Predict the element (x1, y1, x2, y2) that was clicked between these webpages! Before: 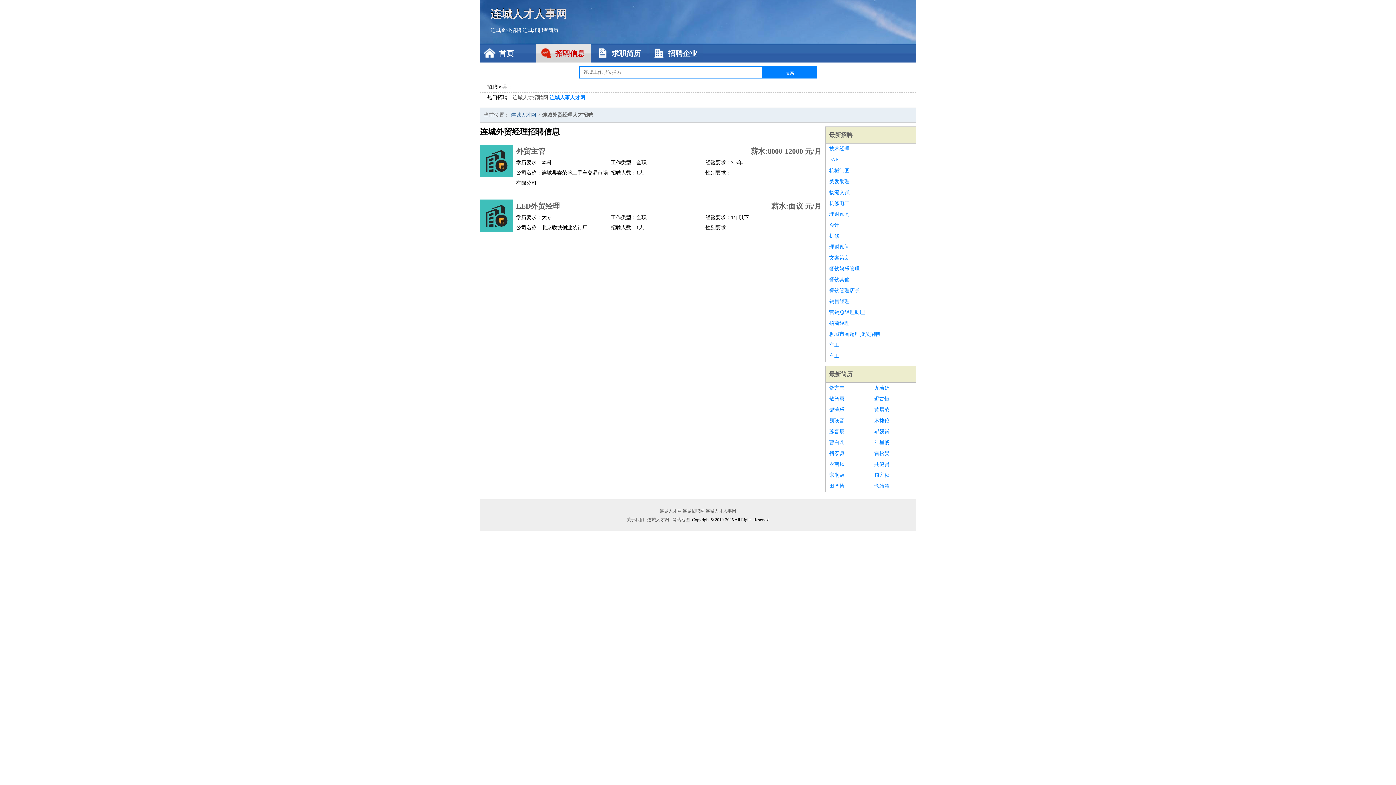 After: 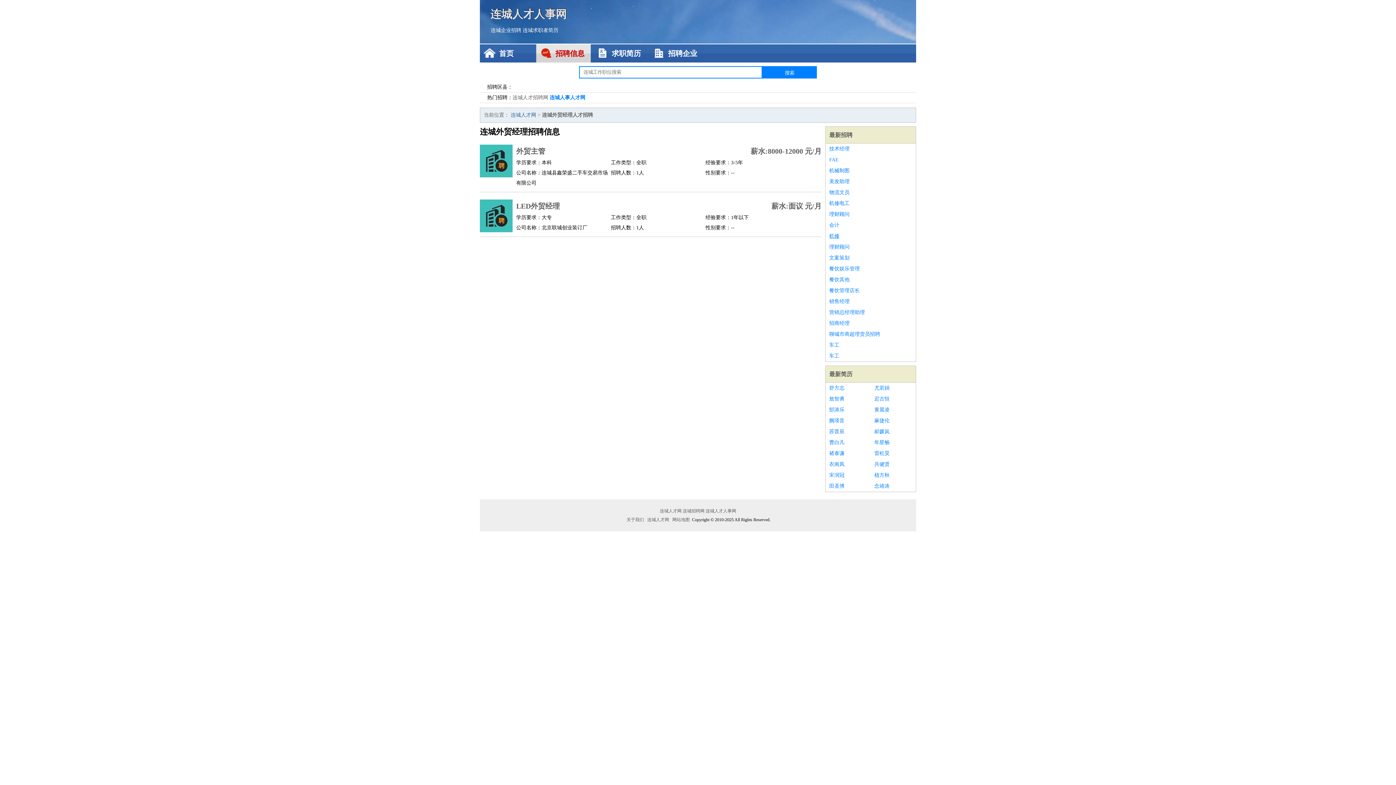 Action: label: 机修 bbox: (829, 230, 912, 241)